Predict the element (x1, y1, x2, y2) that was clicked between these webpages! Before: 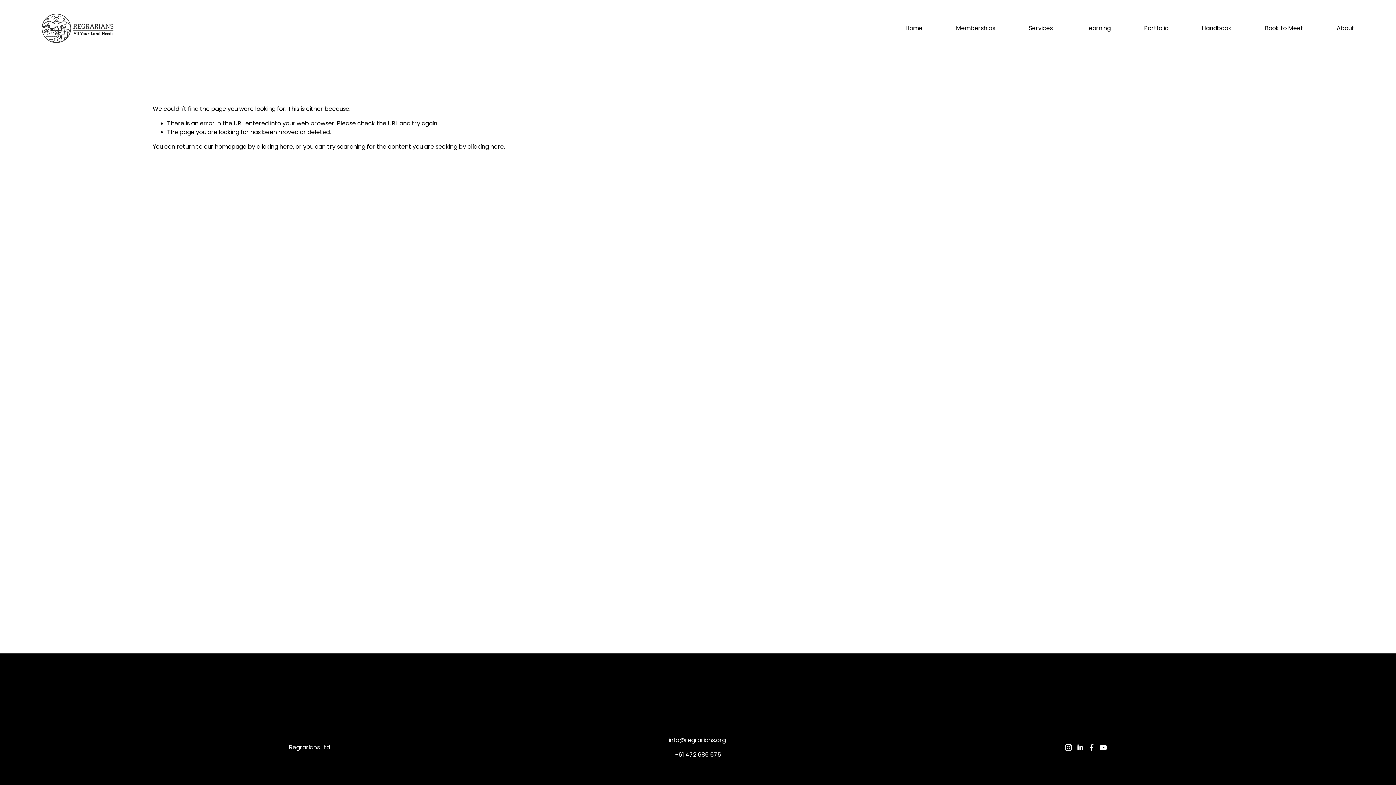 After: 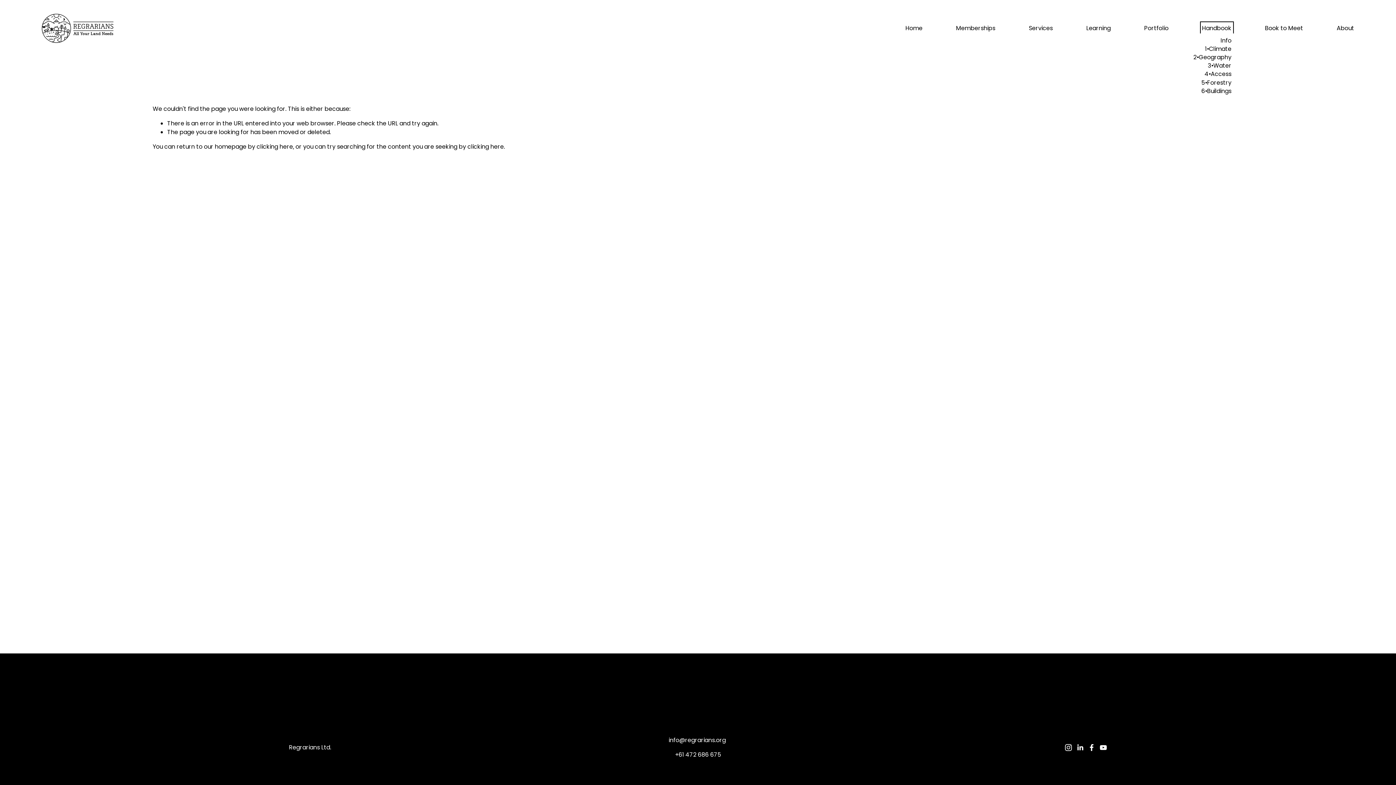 Action: label: folder dropdown bbox: (1202, 23, 1231, 33)